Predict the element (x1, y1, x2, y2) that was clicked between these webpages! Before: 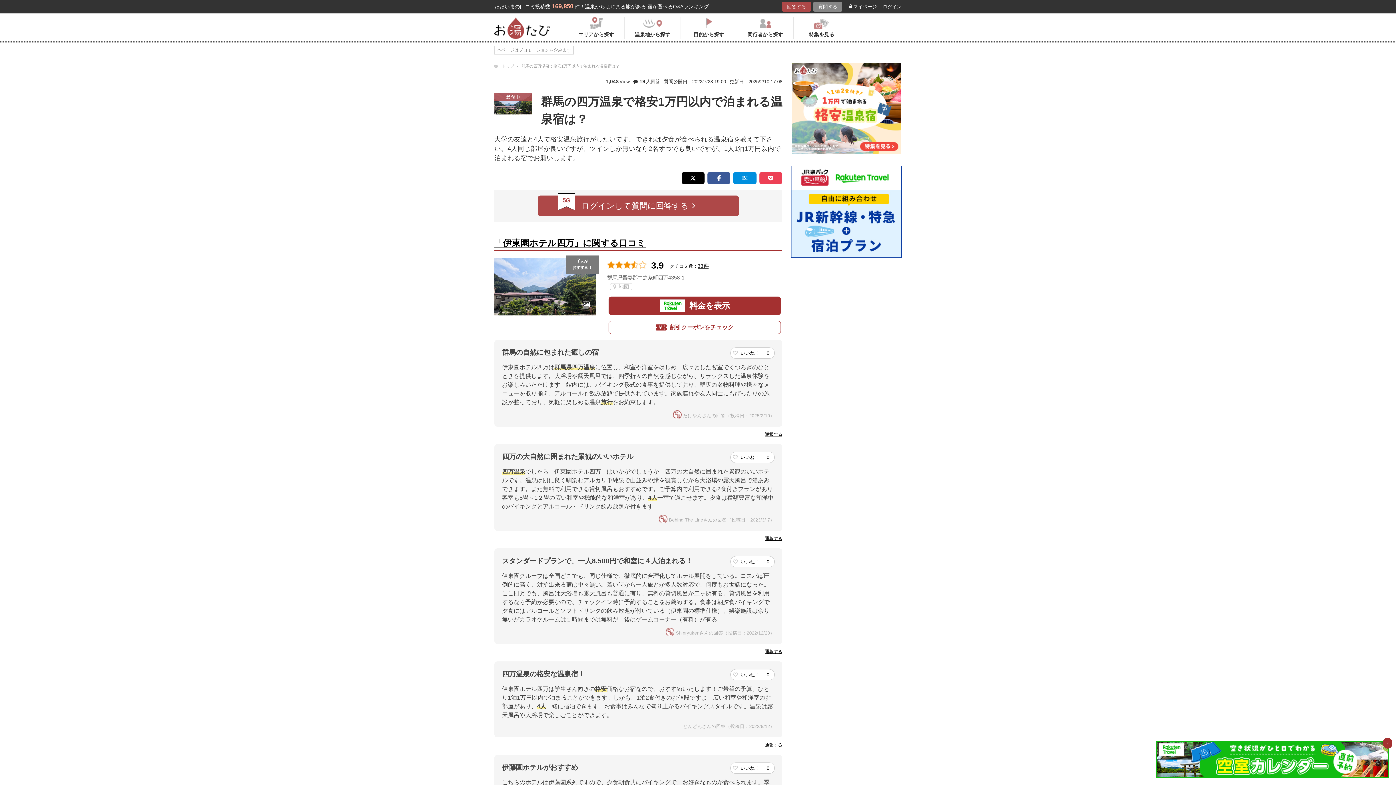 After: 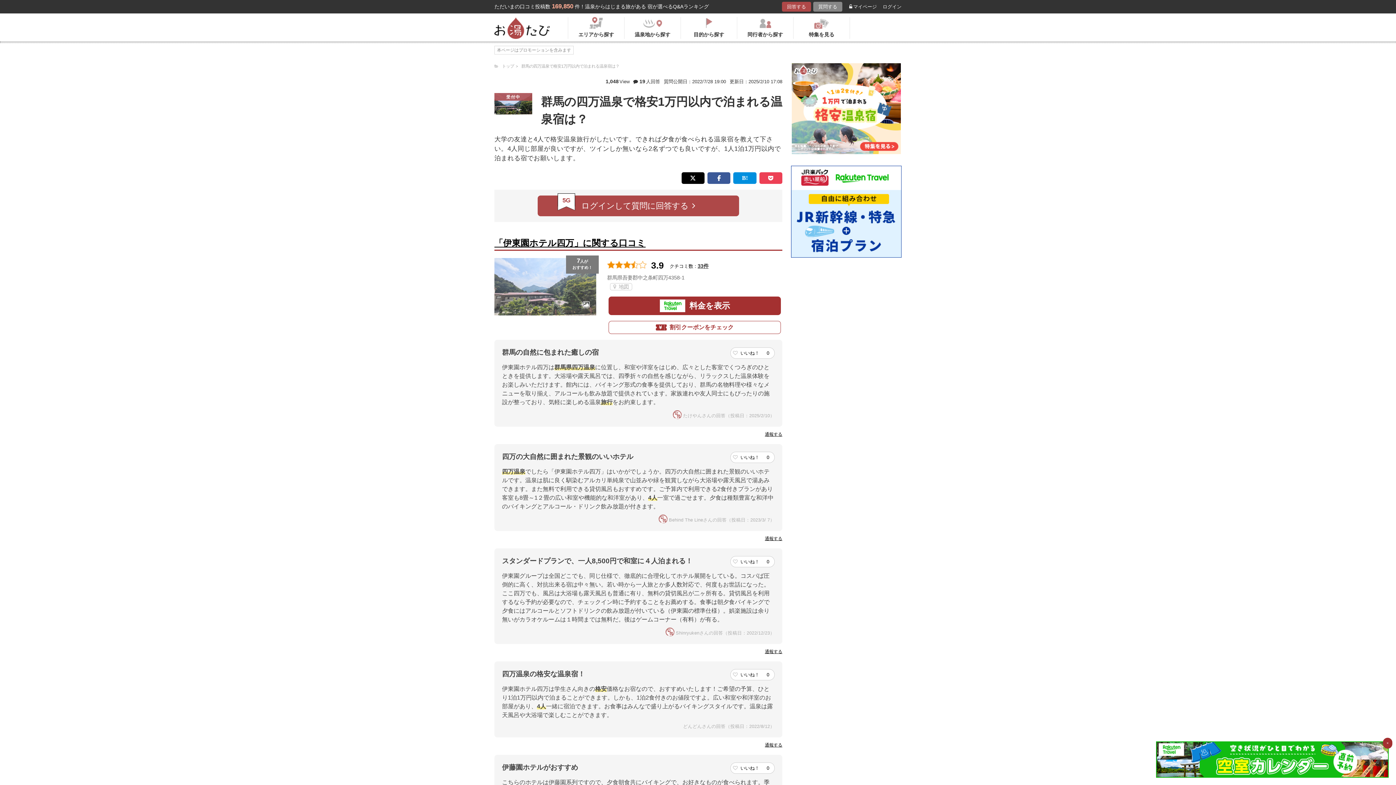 Action: bbox: (494, 307, 596, 314)